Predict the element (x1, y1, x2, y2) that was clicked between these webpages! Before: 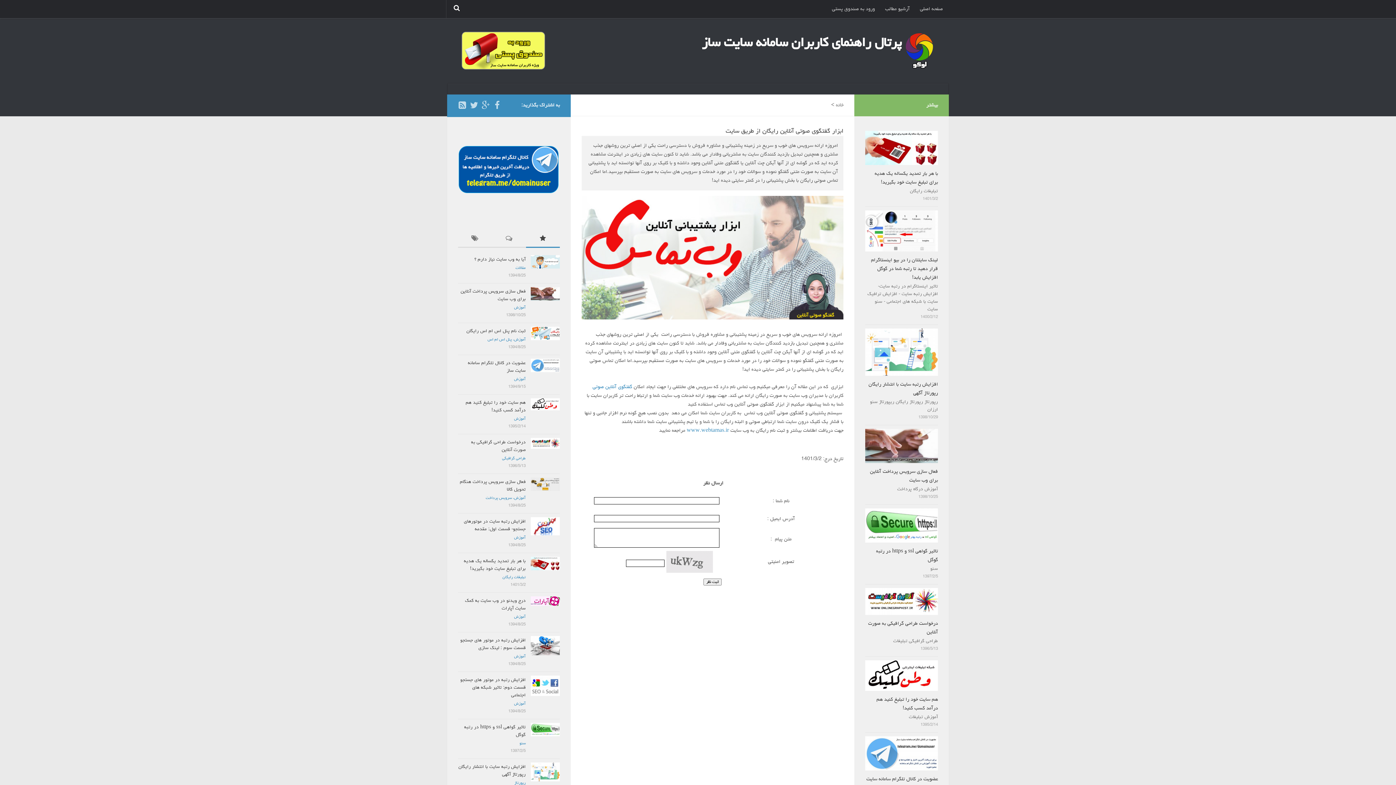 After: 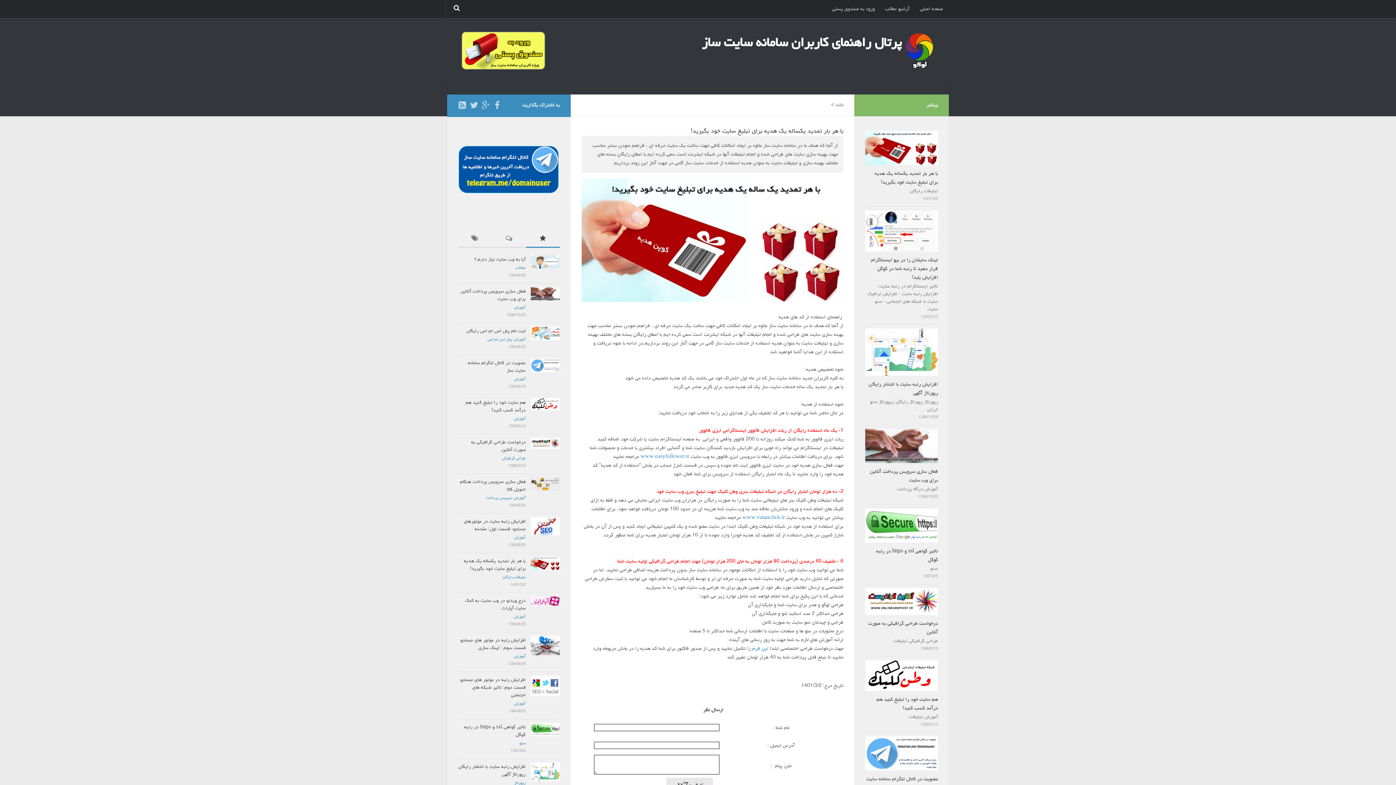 Action: bbox: (865, 130, 938, 165)